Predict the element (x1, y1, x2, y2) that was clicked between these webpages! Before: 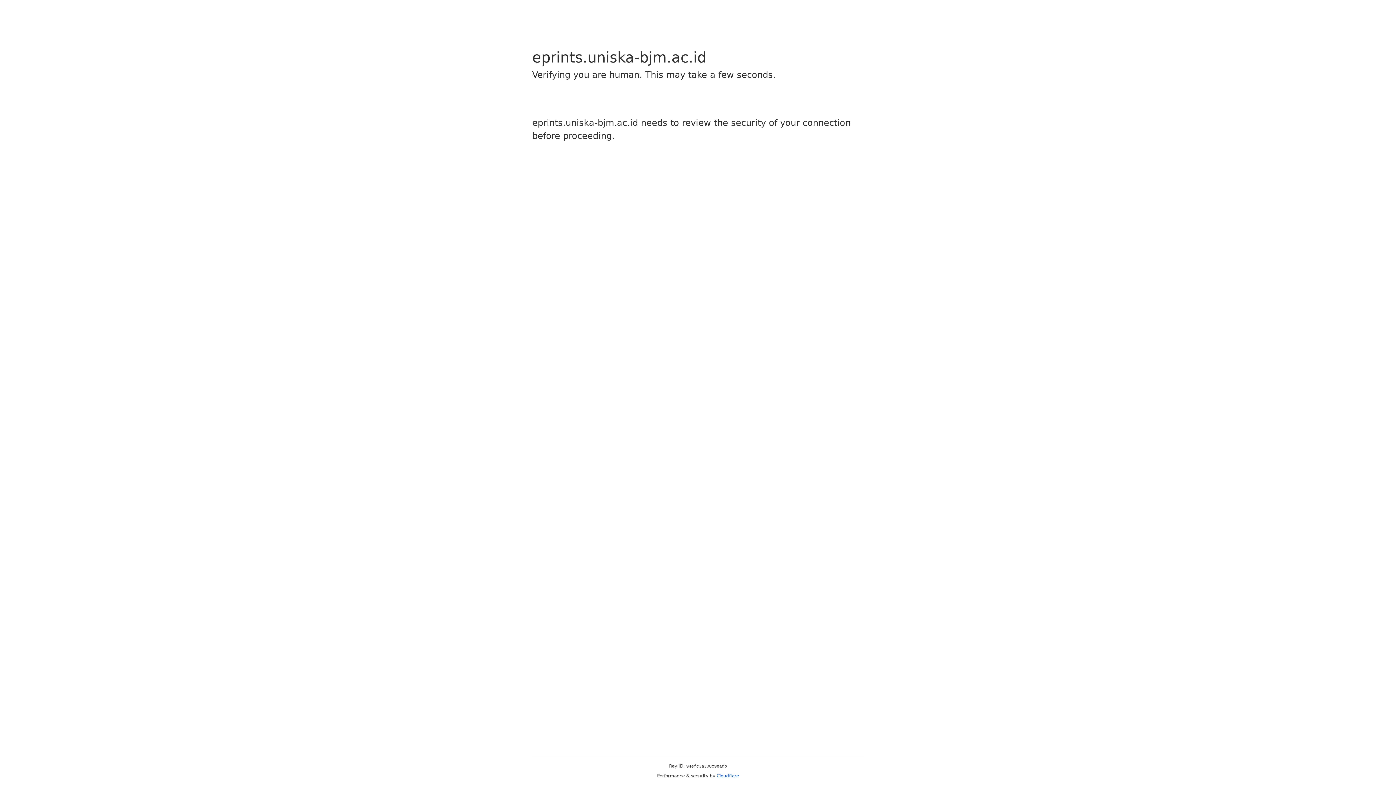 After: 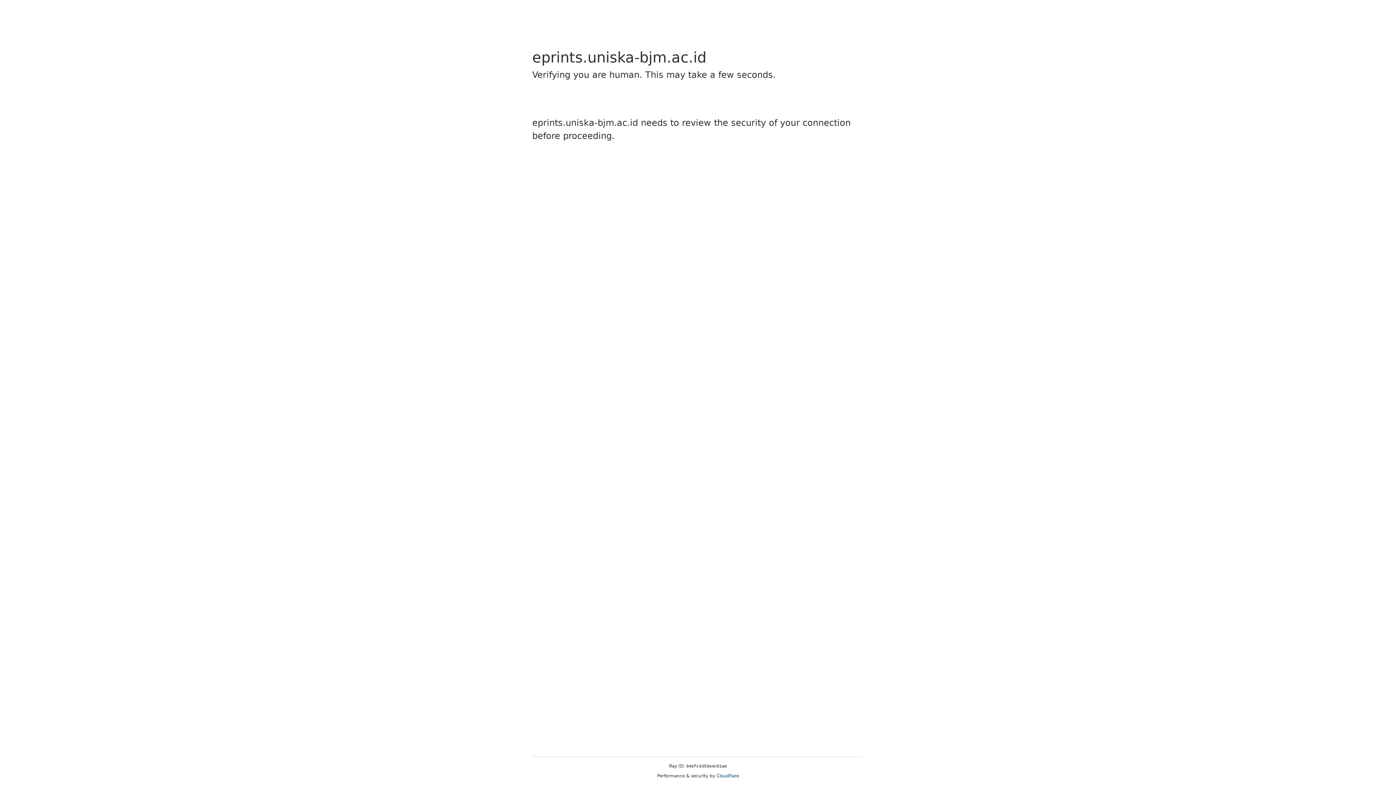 Action: bbox: (716, 773, 739, 778) label: Cloudflare